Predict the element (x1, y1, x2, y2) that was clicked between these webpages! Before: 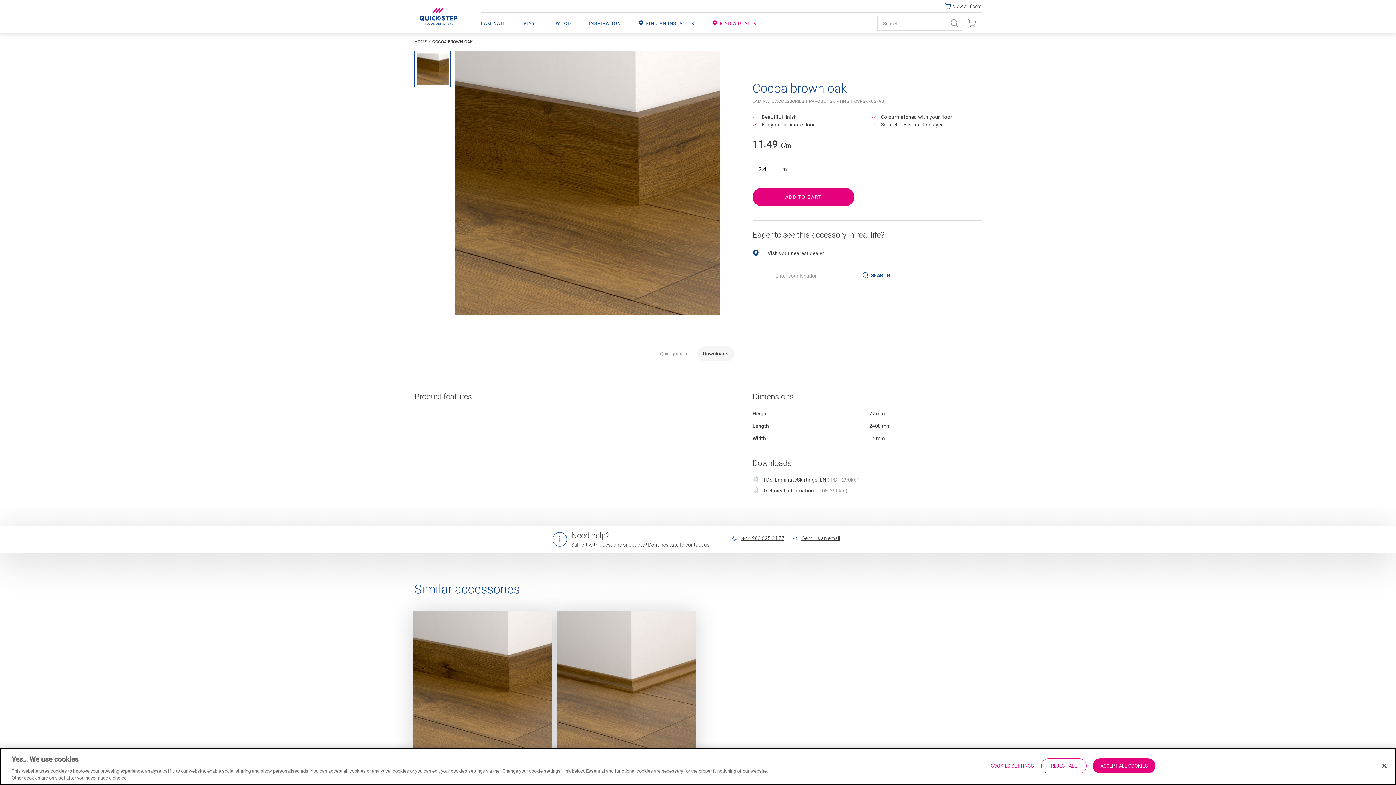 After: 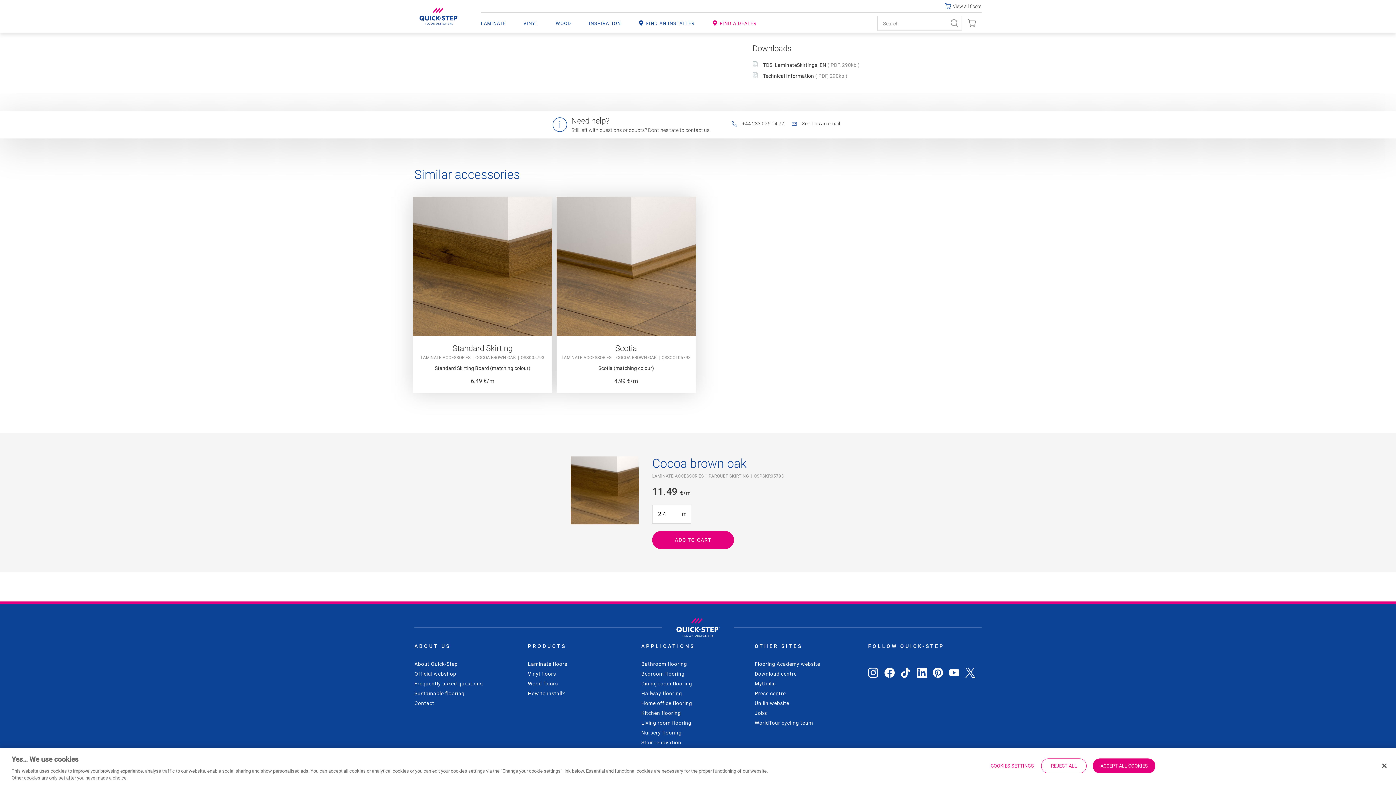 Action: label: Downloads bbox: (697, 346, 734, 361)